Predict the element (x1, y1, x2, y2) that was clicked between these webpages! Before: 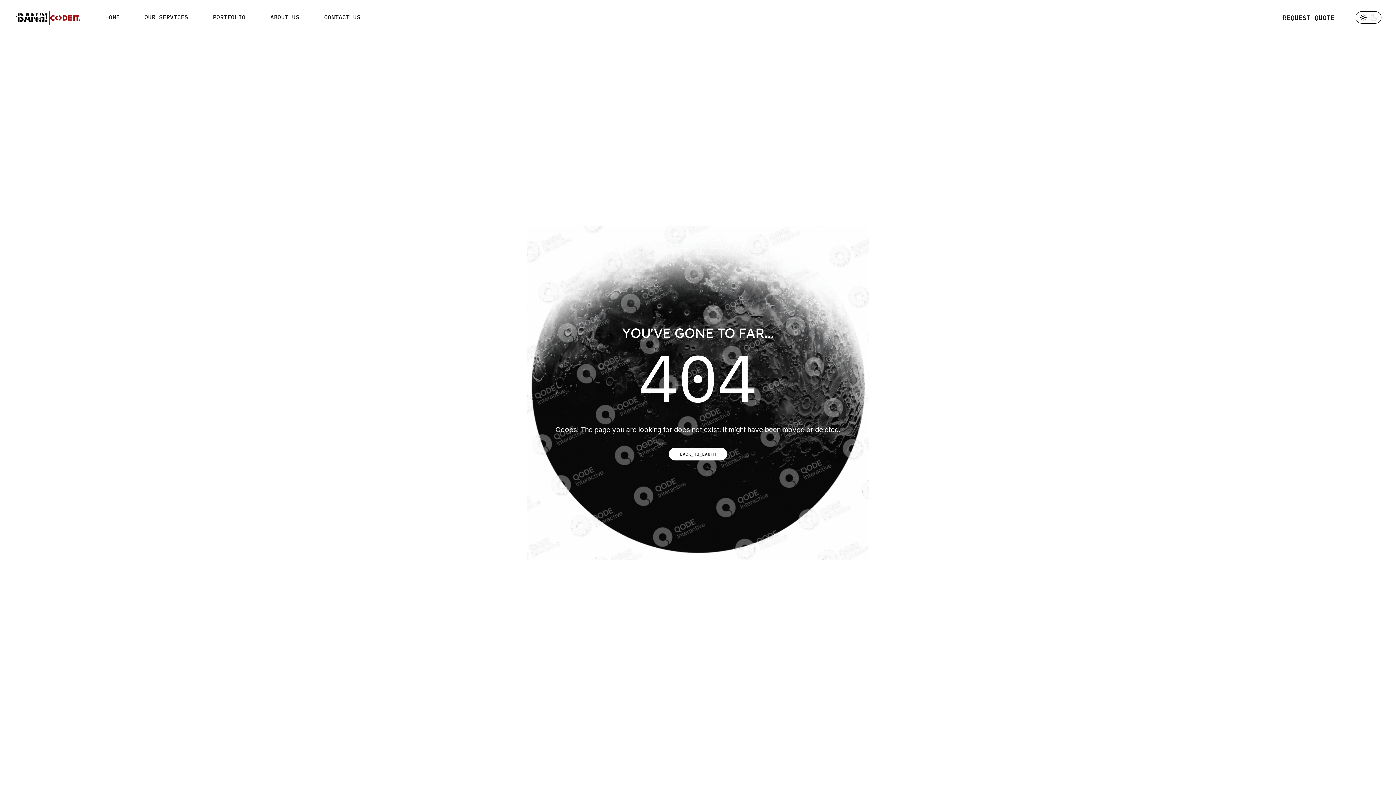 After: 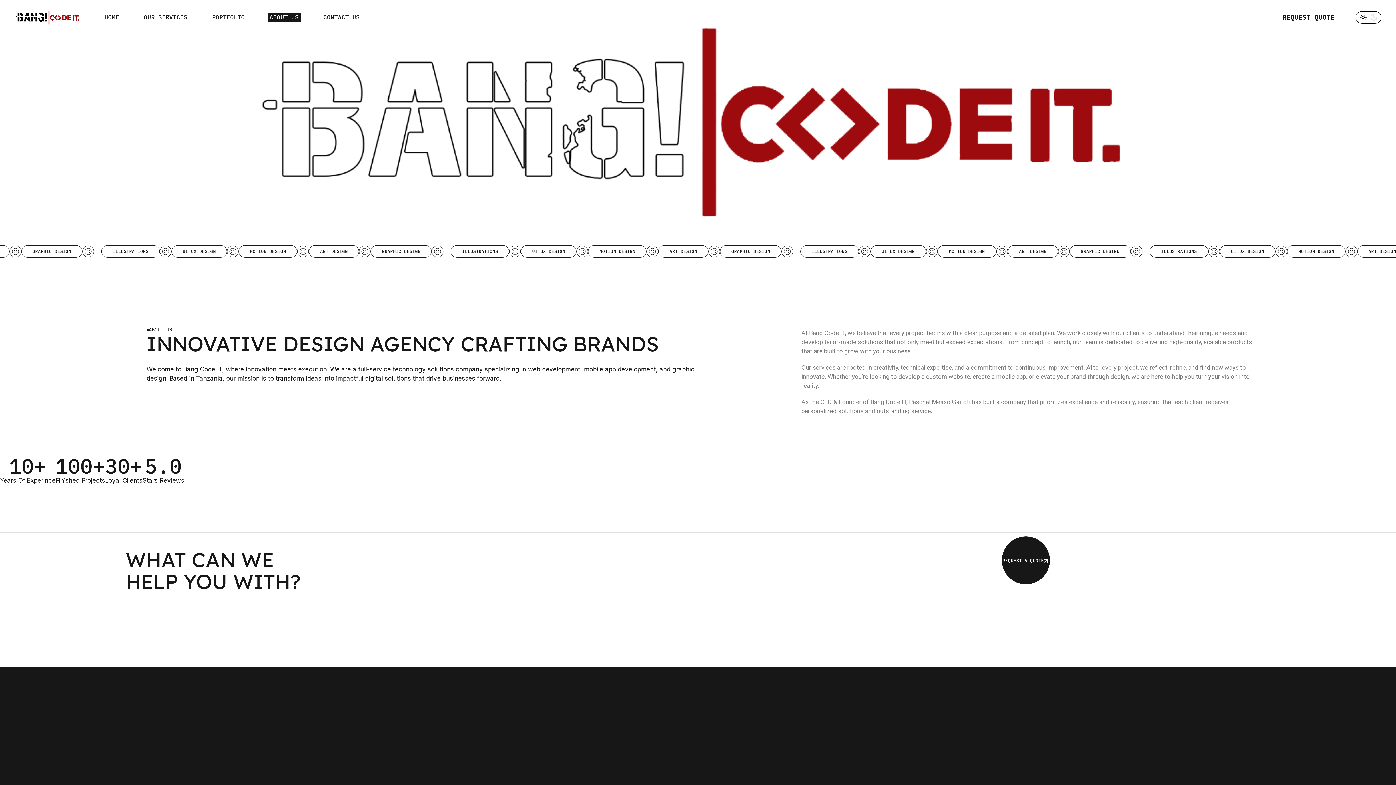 Action: bbox: (268, 0, 301, 34) label: ABOUT US